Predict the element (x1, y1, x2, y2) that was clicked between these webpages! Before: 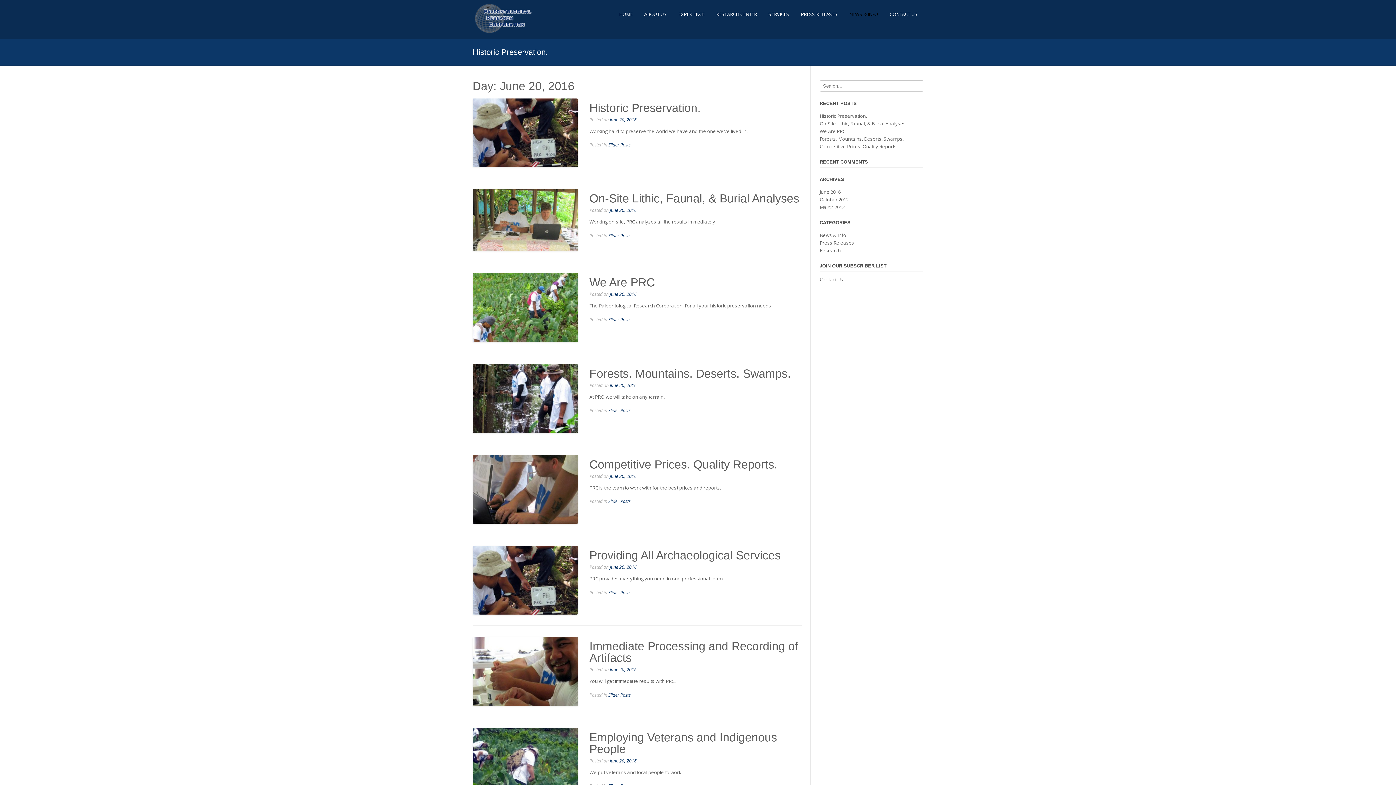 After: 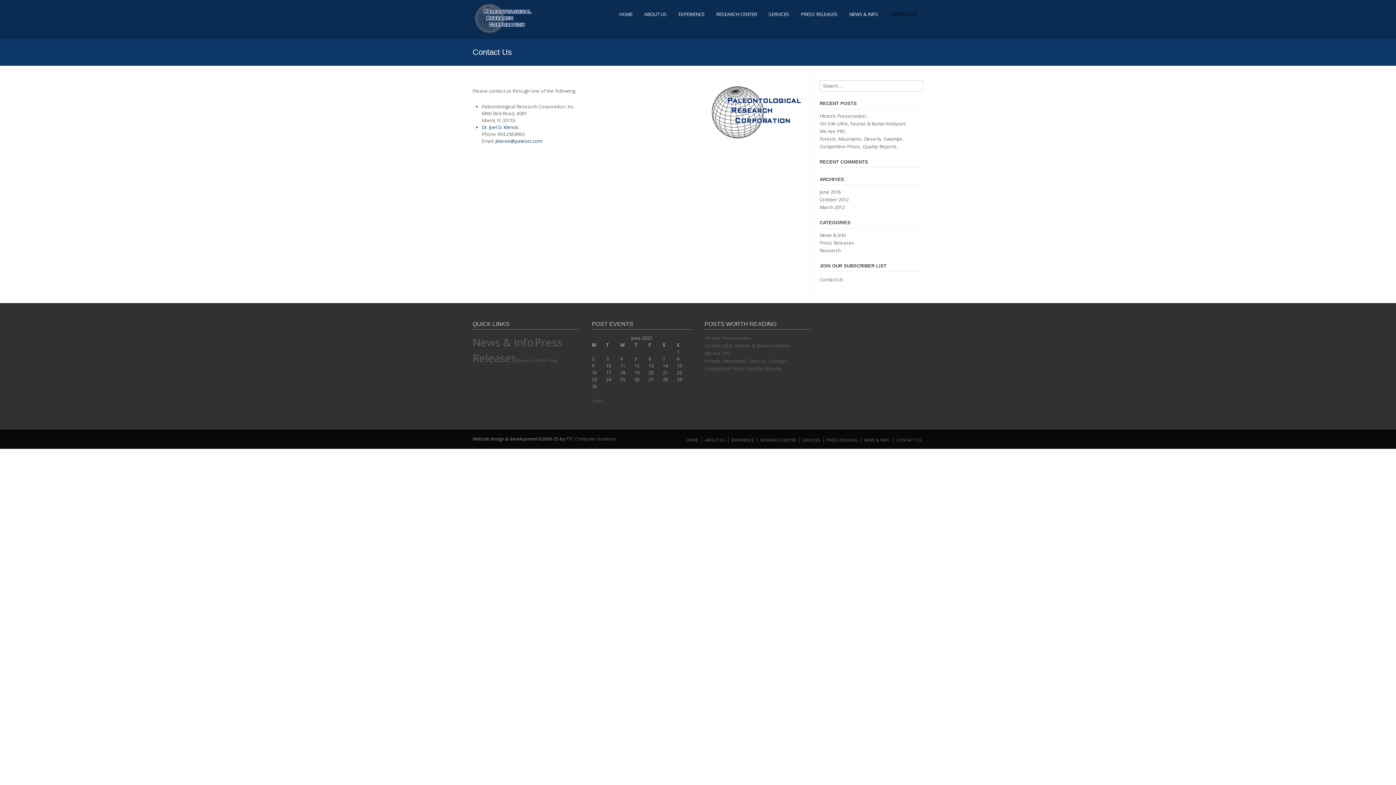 Action: bbox: (884, 3, 923, 29) label: CONTACT US